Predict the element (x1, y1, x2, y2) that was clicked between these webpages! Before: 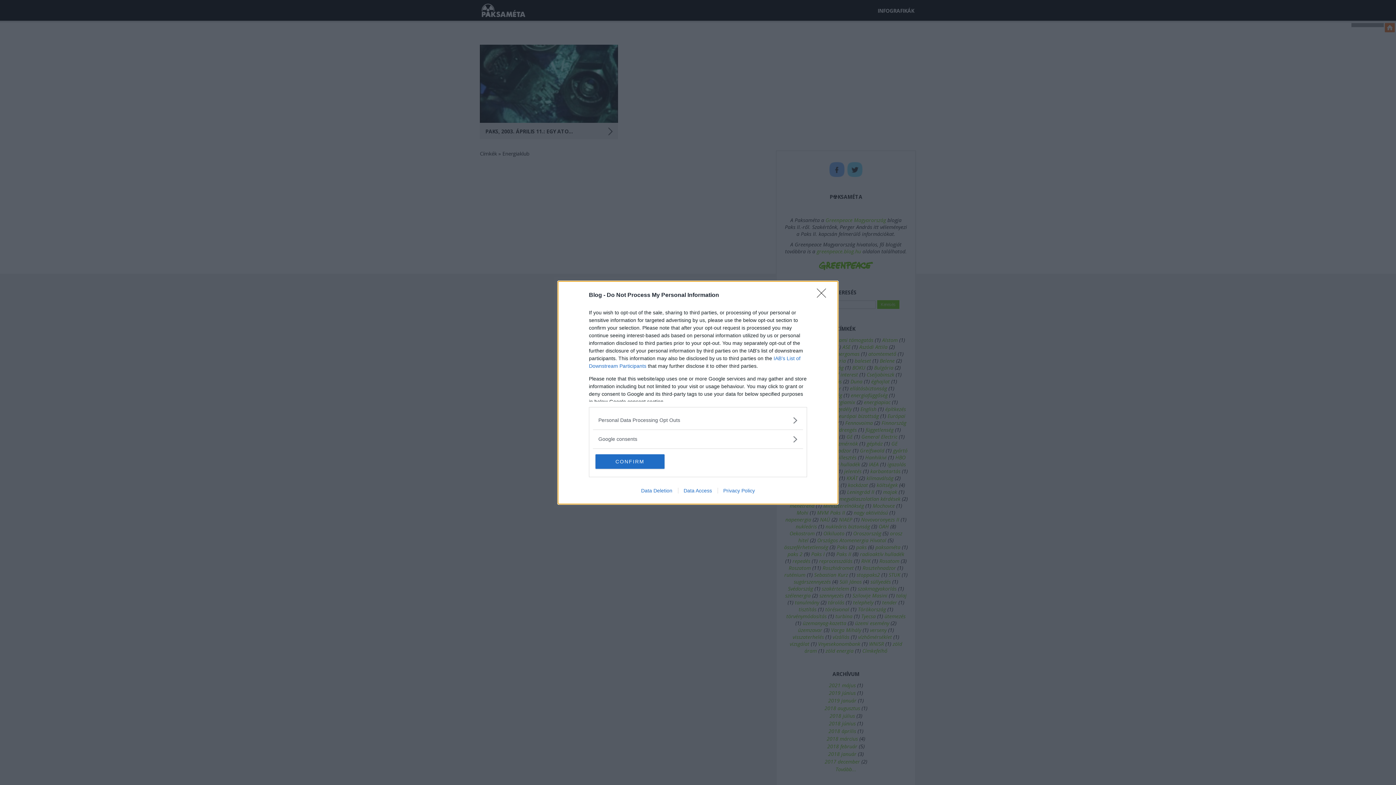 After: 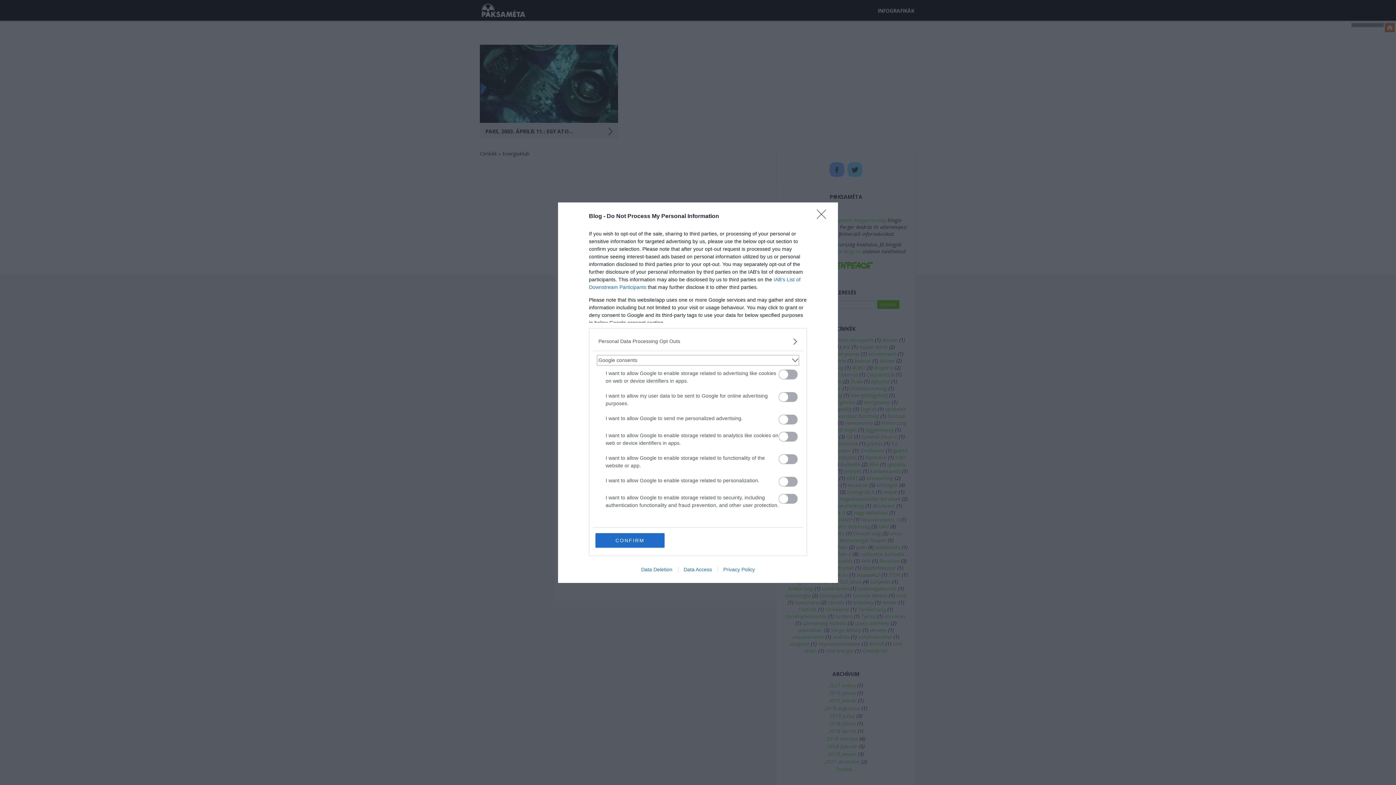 Action: label: Google consents bbox: (598, 435, 797, 443)